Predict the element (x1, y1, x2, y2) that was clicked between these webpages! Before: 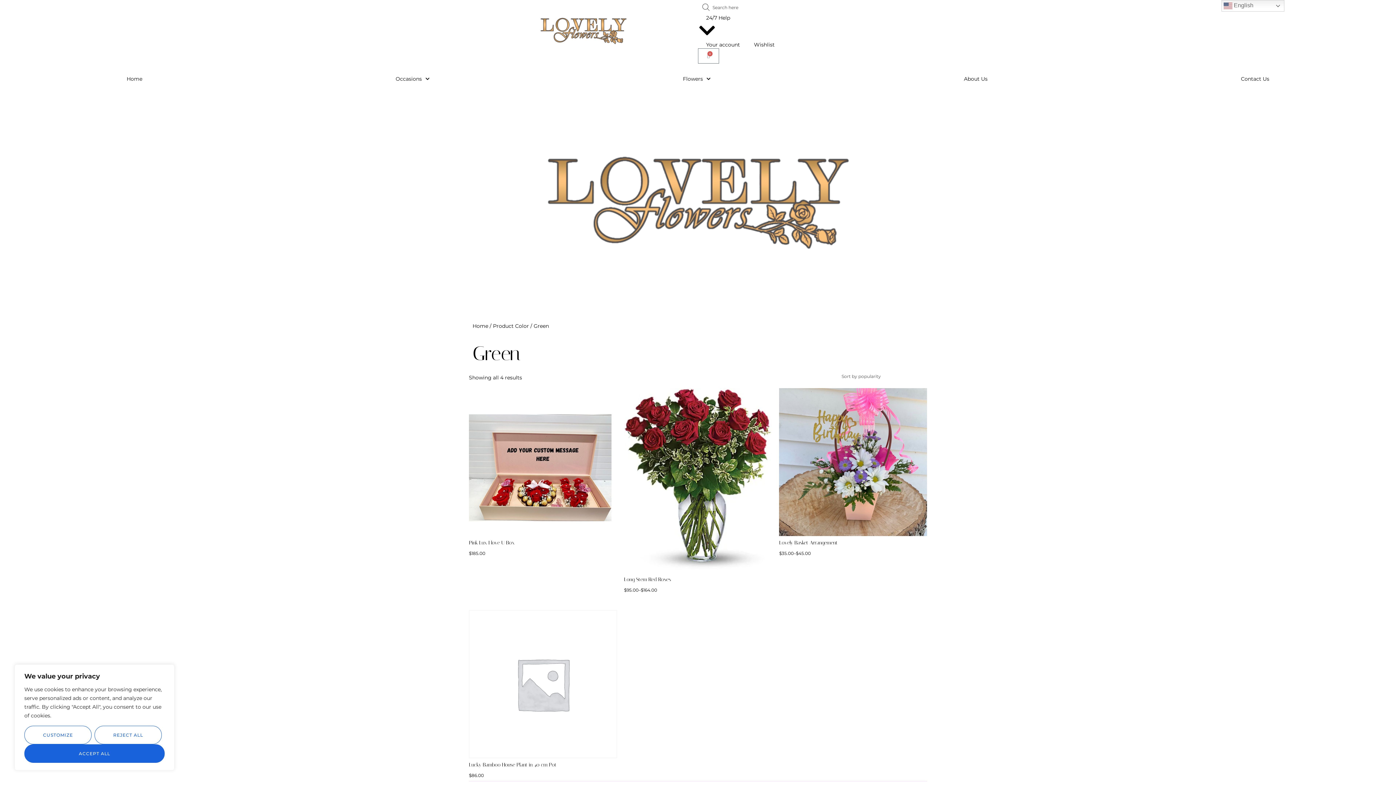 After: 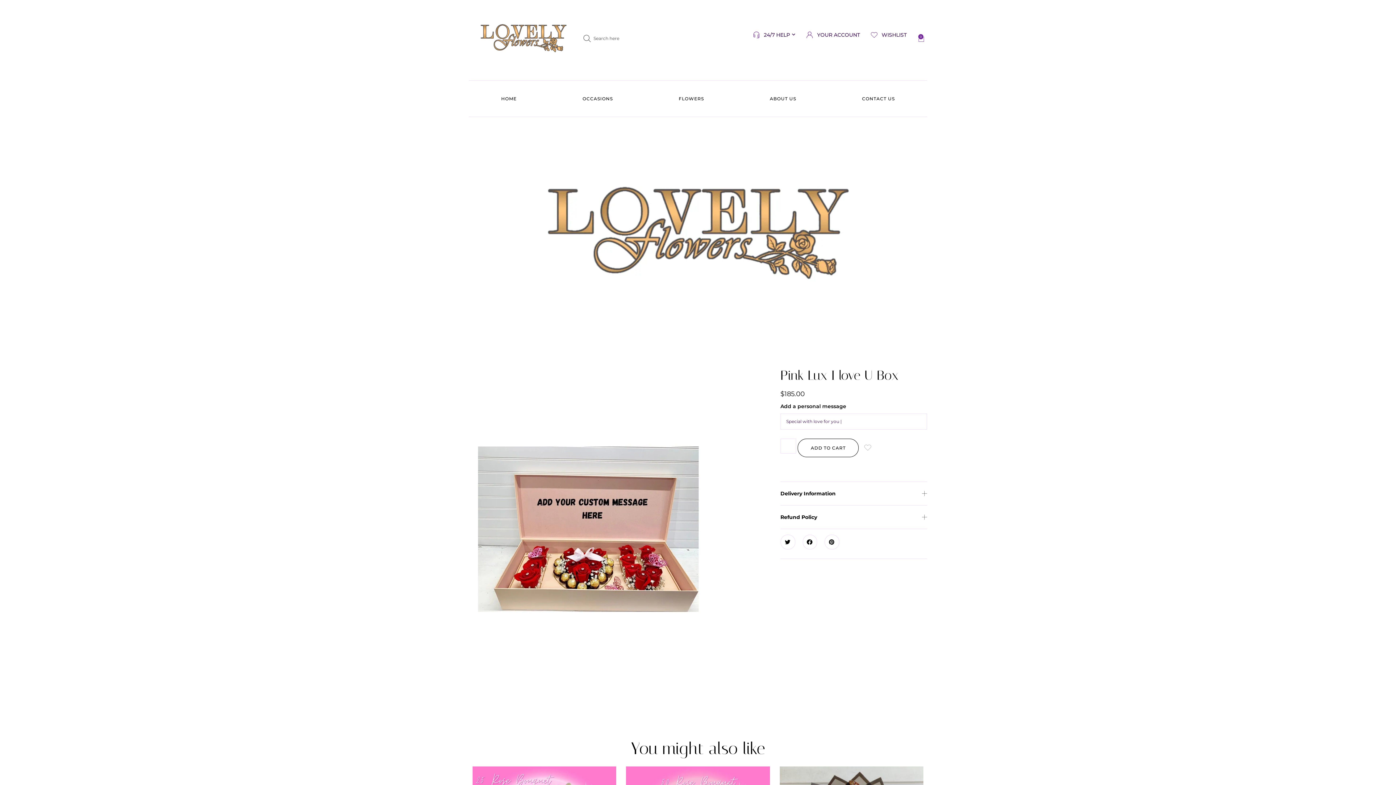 Action: label: Pink Lux I love U Box bbox: (469, 536, 616, 550)